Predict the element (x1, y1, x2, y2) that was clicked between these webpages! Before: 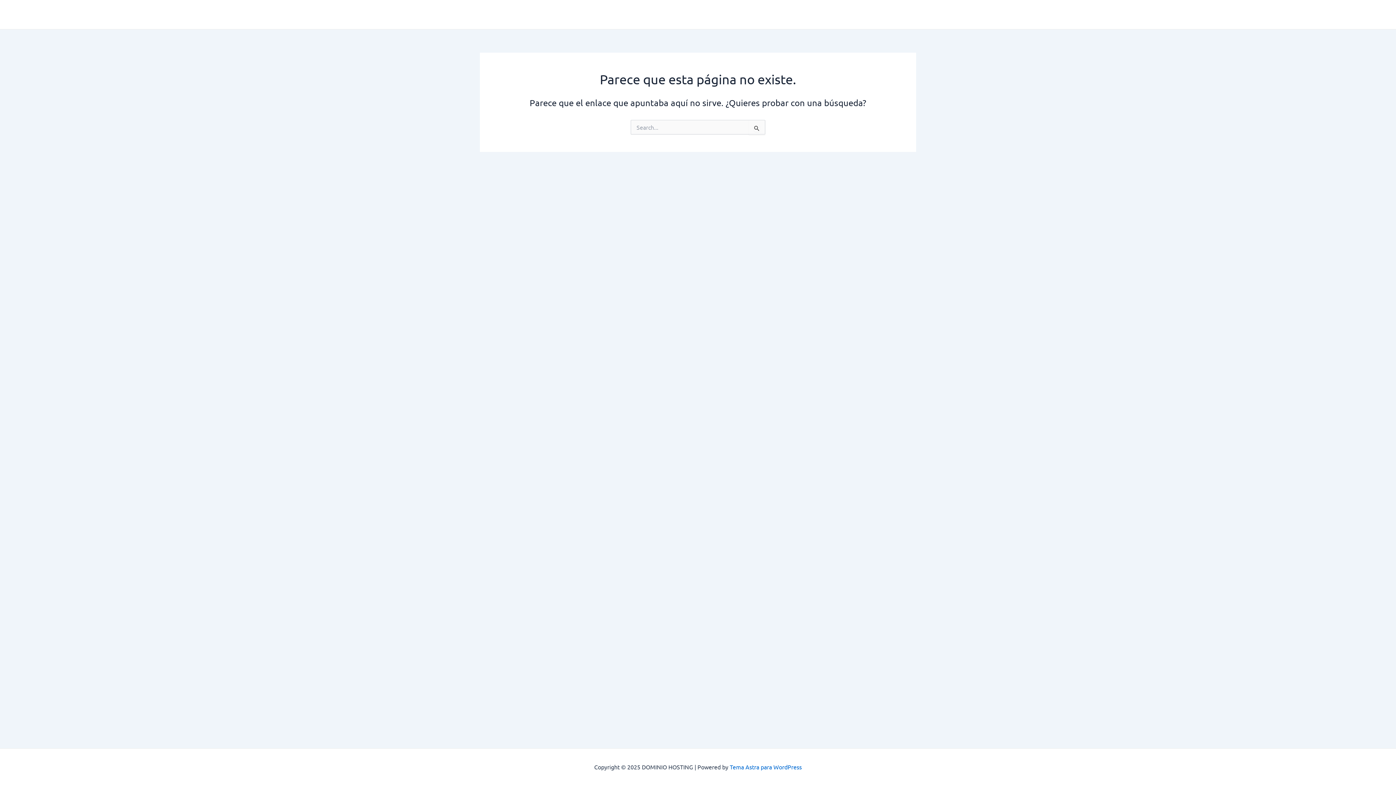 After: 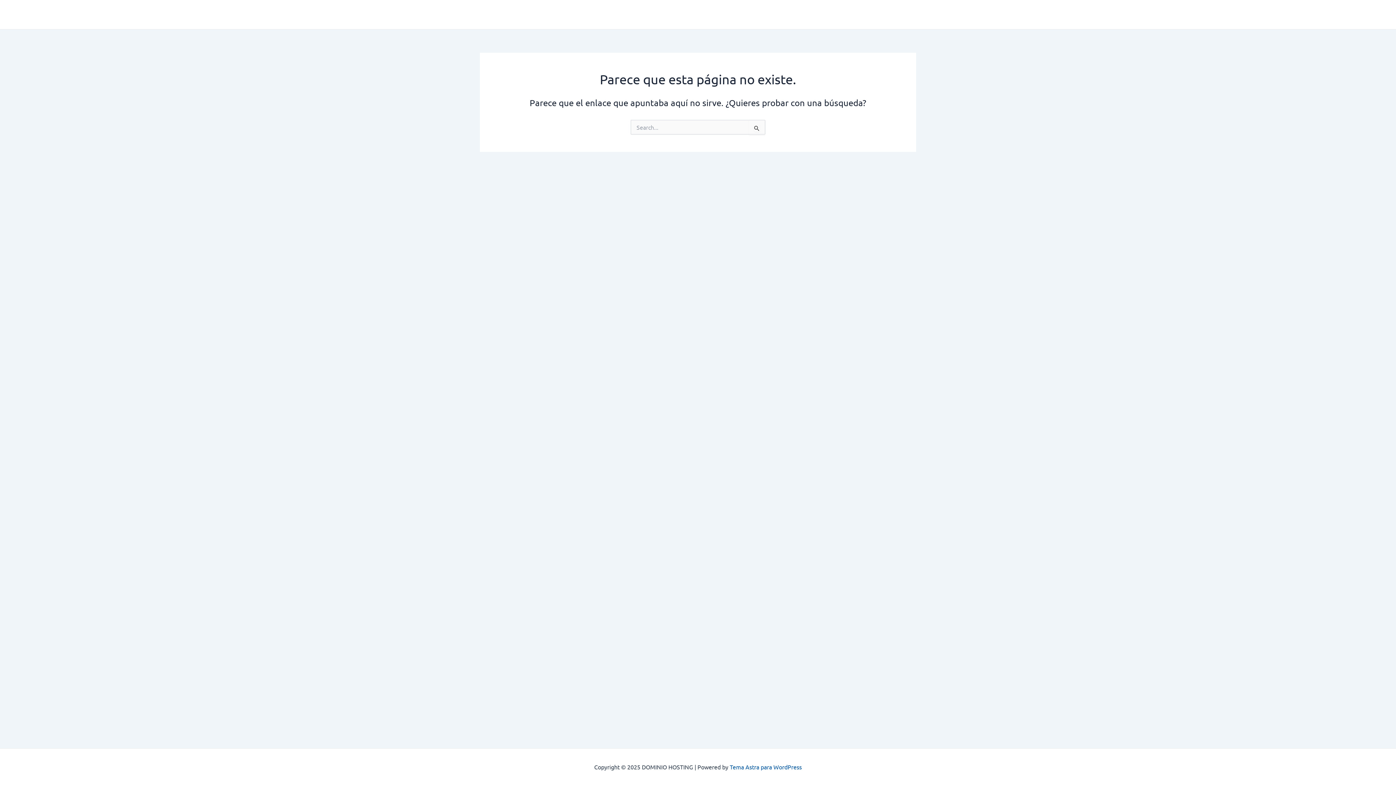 Action: label: Tema Astra para WordPress bbox: (730, 763, 802, 770)